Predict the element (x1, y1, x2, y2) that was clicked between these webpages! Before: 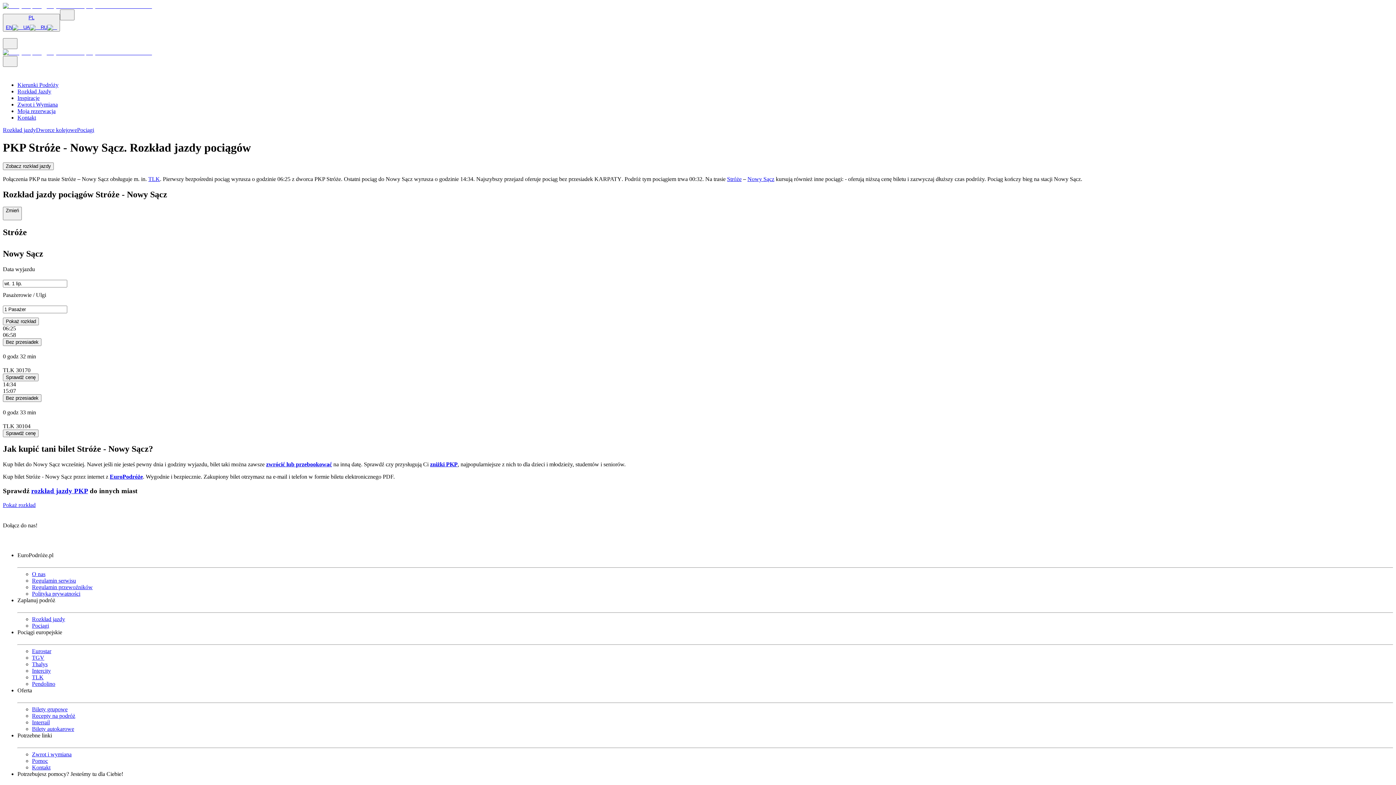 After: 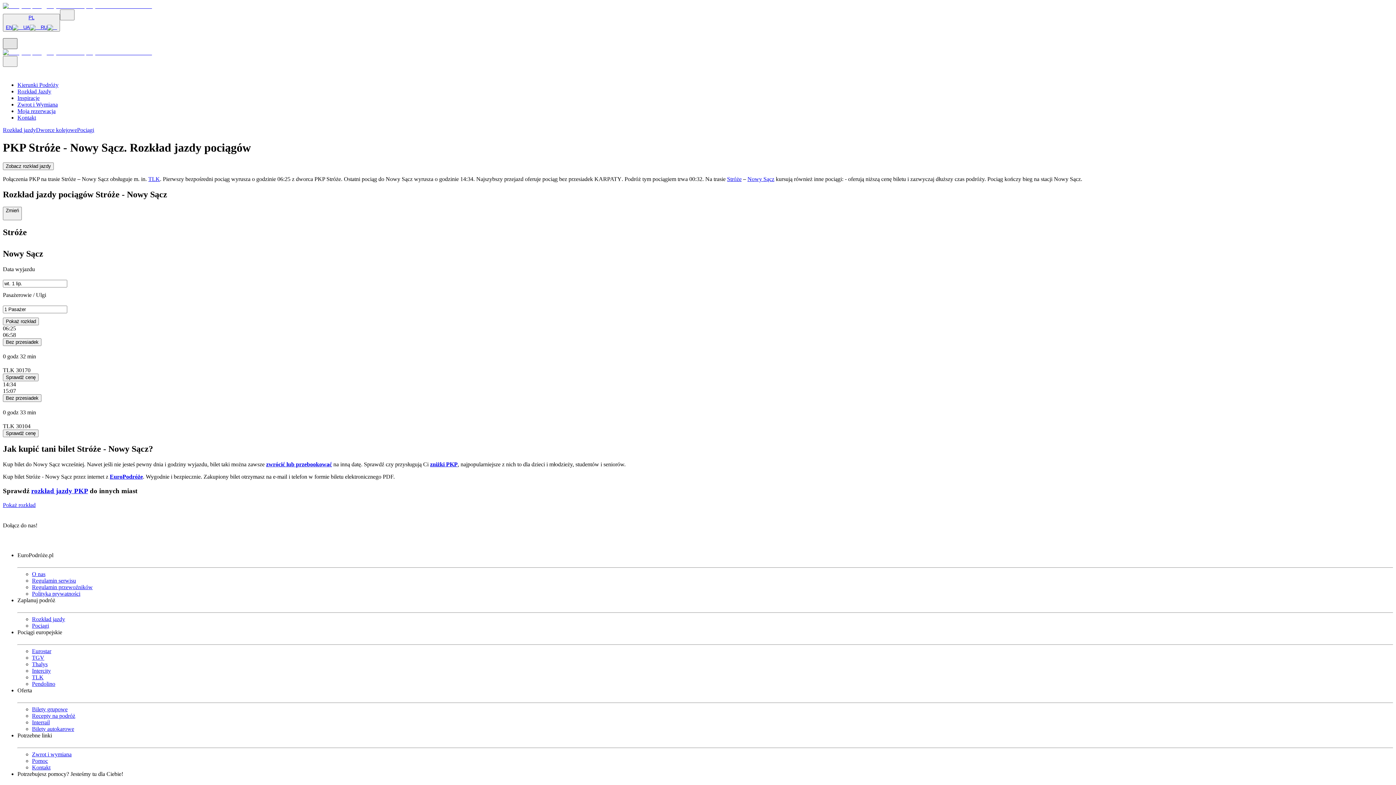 Action: label: menu bbox: (2, 38, 17, 49)